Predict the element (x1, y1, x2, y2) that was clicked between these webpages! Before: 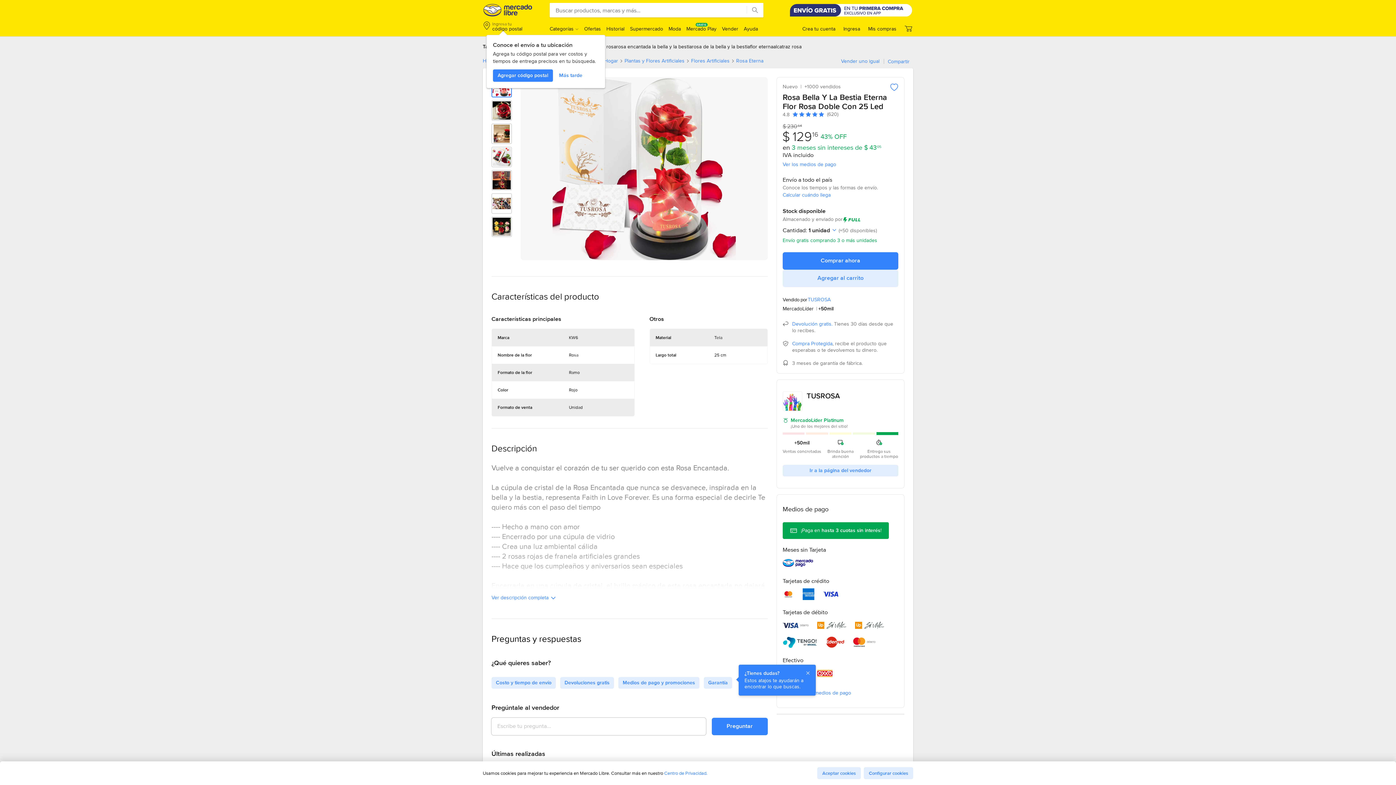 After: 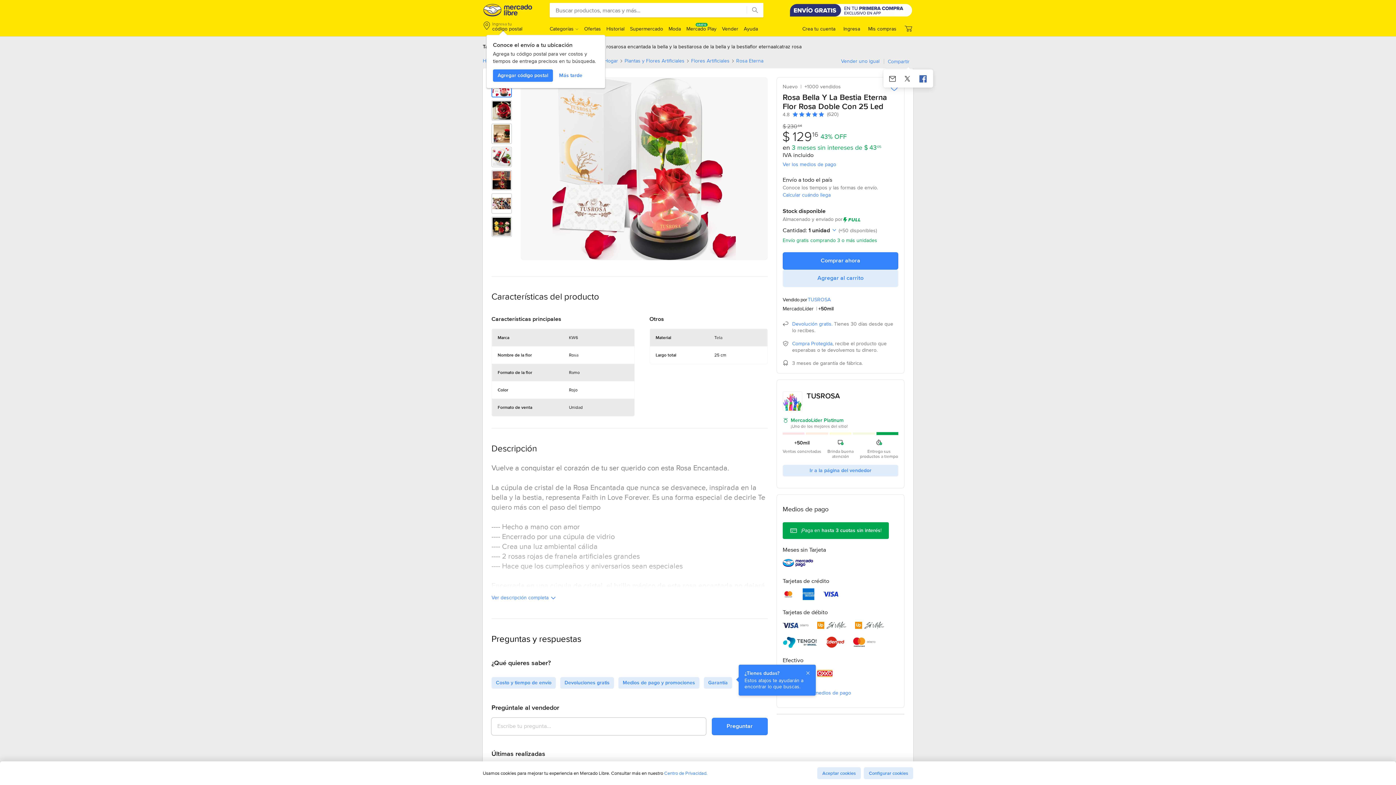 Action: bbox: (884, 58, 913, 63) label: Compartir